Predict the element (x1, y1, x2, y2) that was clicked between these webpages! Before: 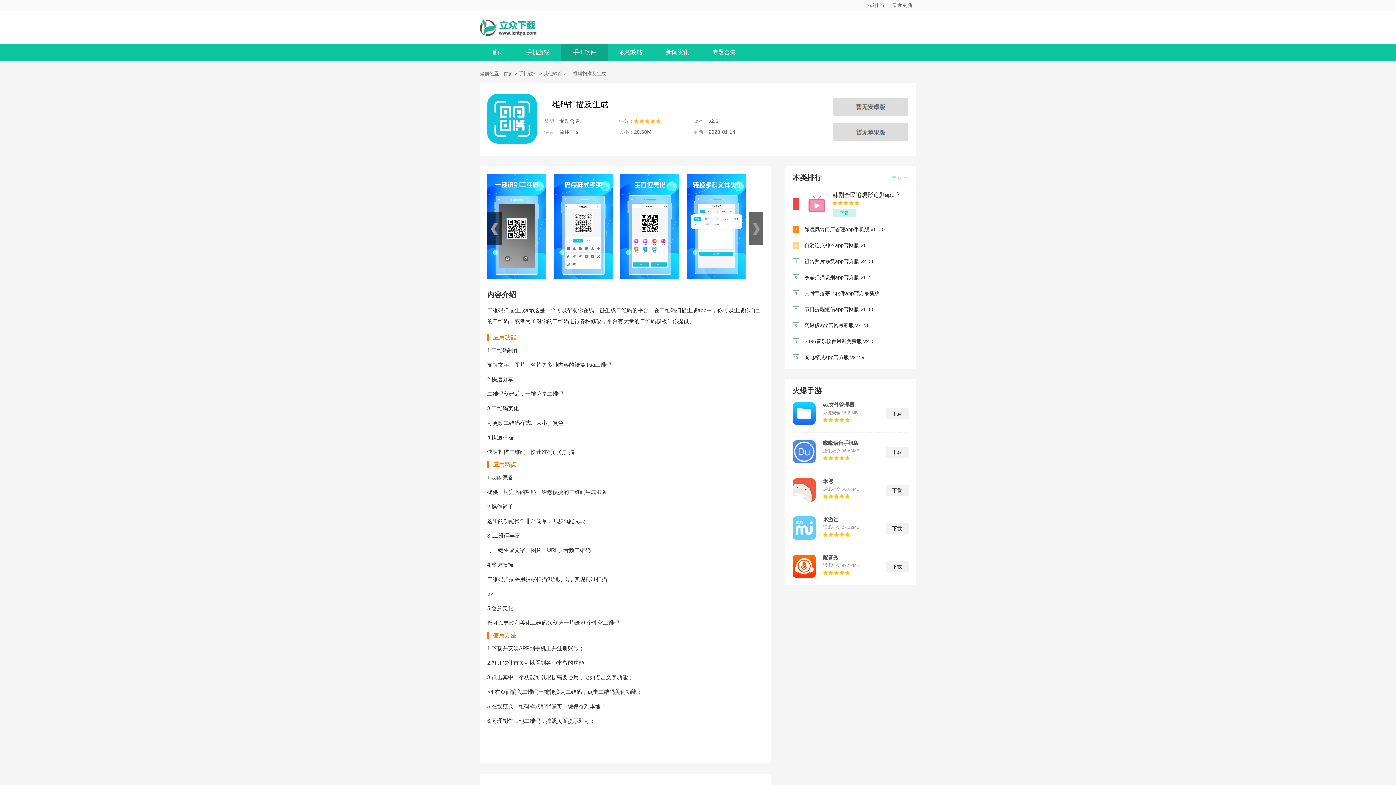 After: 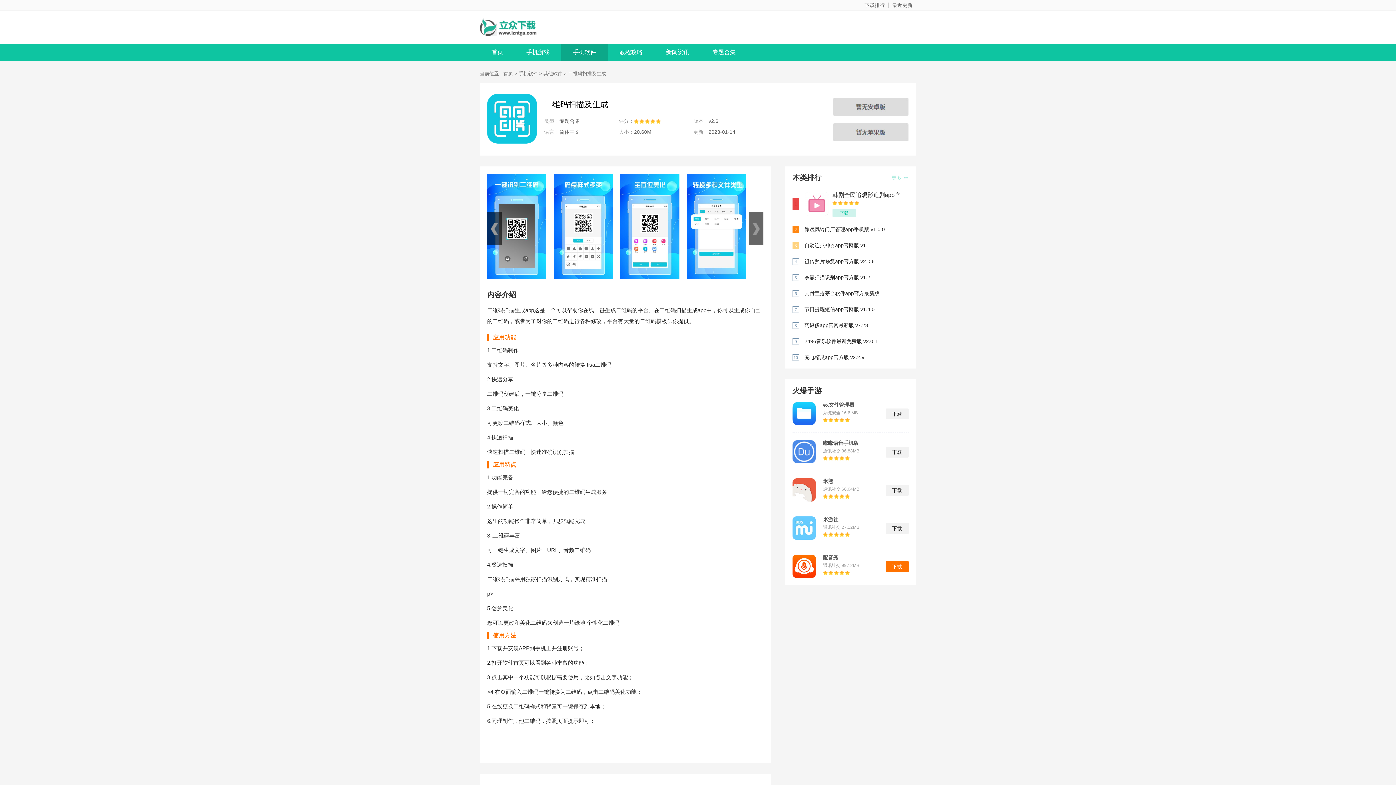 Action: label: 下载 bbox: (885, 561, 909, 572)